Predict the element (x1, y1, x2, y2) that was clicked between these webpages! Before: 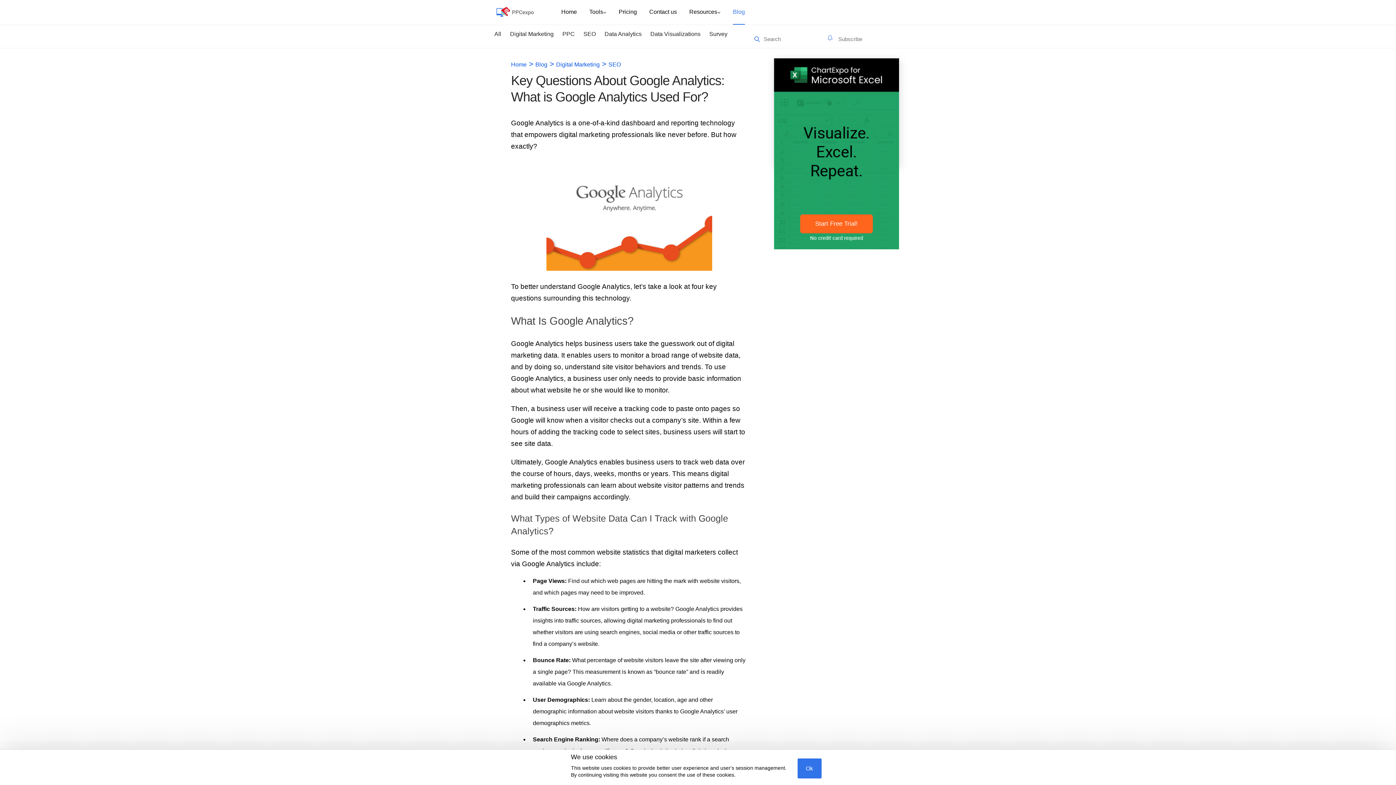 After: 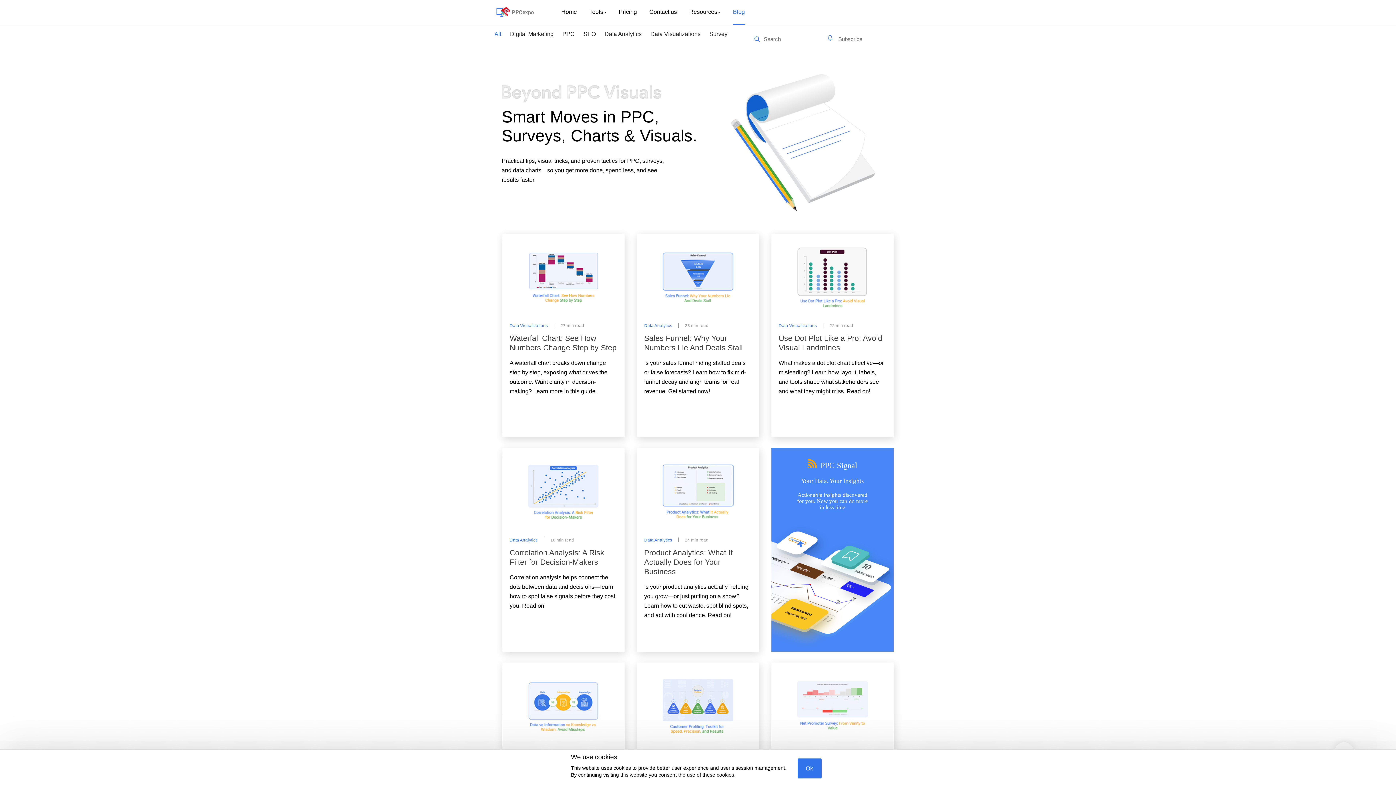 Action: bbox: (733, 0, 745, 24) label: Blog